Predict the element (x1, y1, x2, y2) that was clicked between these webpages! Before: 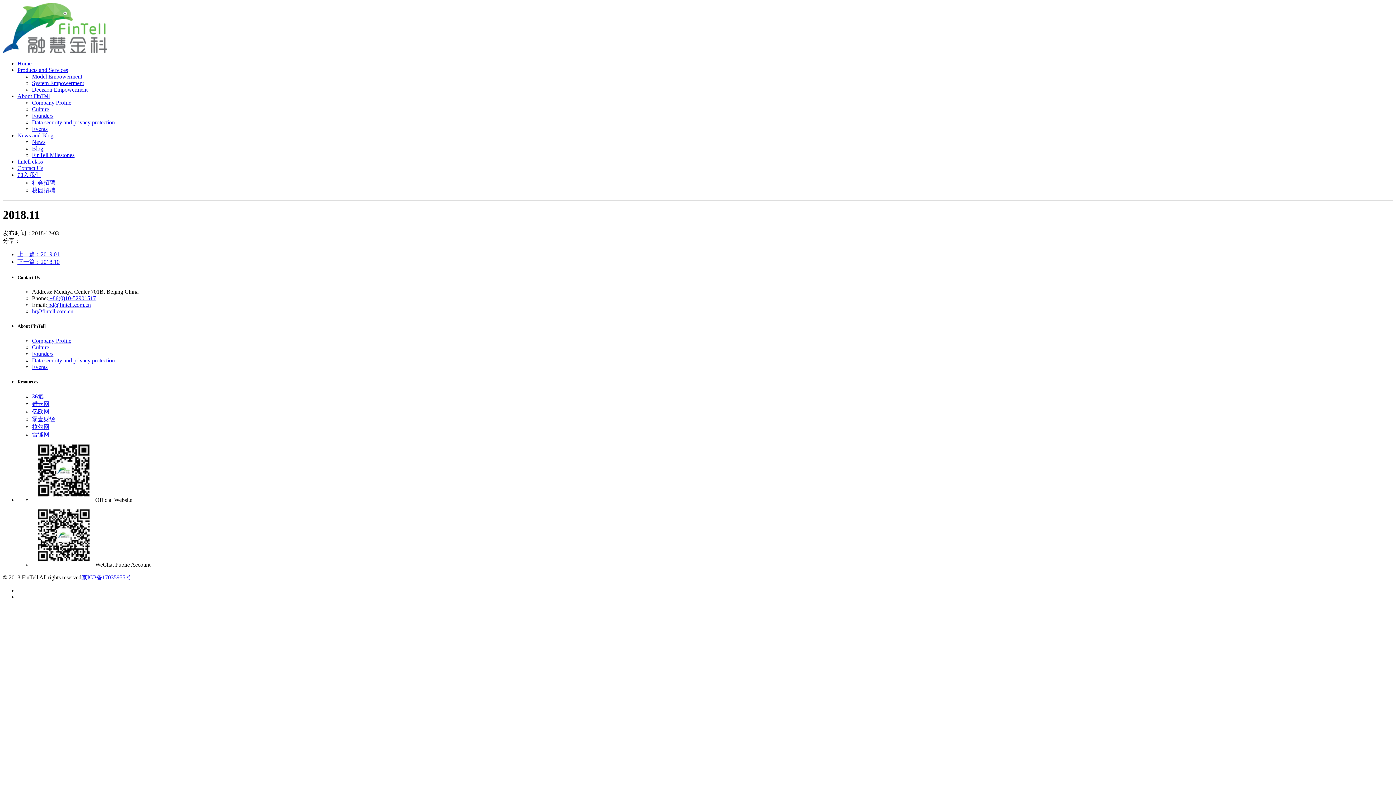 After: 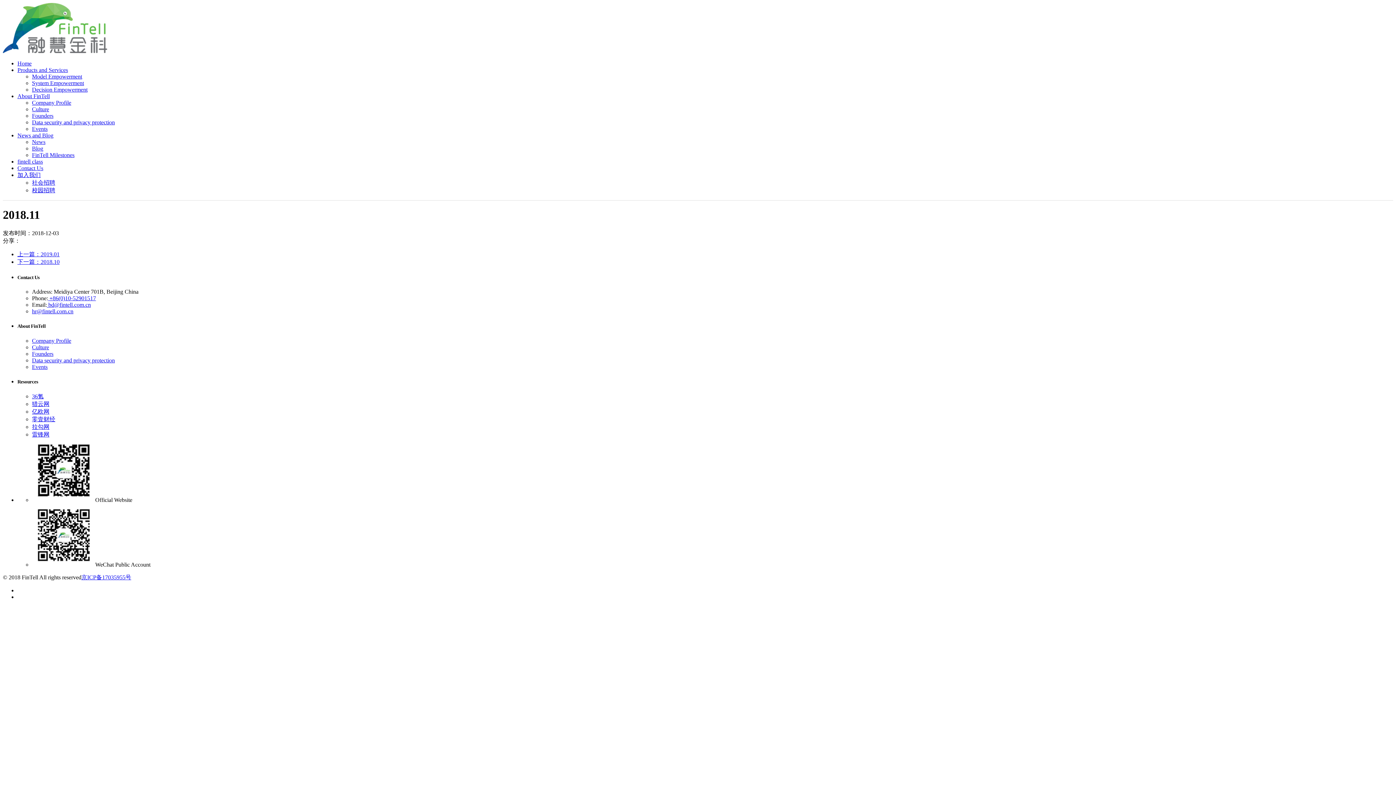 Action: label: System Empowerment bbox: (32, 80, 84, 86)